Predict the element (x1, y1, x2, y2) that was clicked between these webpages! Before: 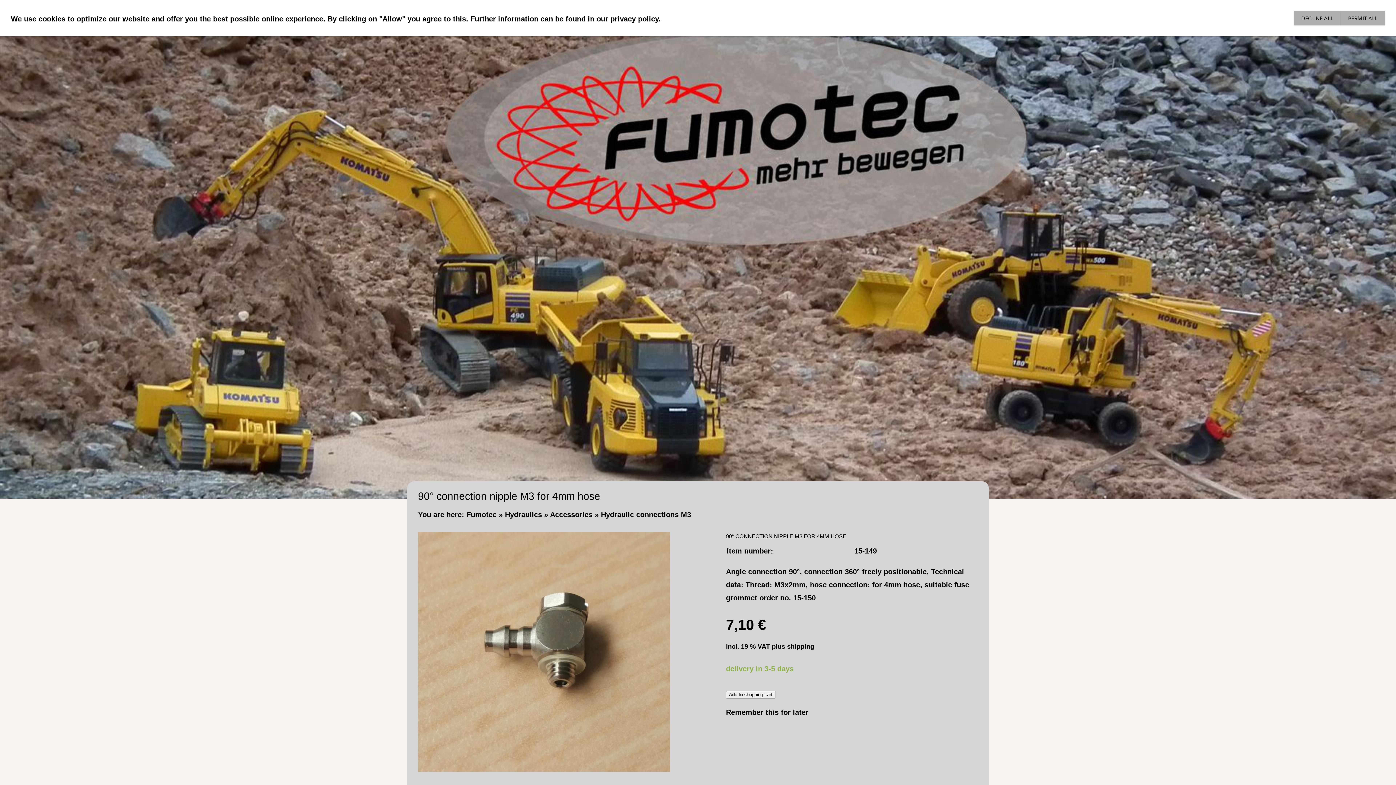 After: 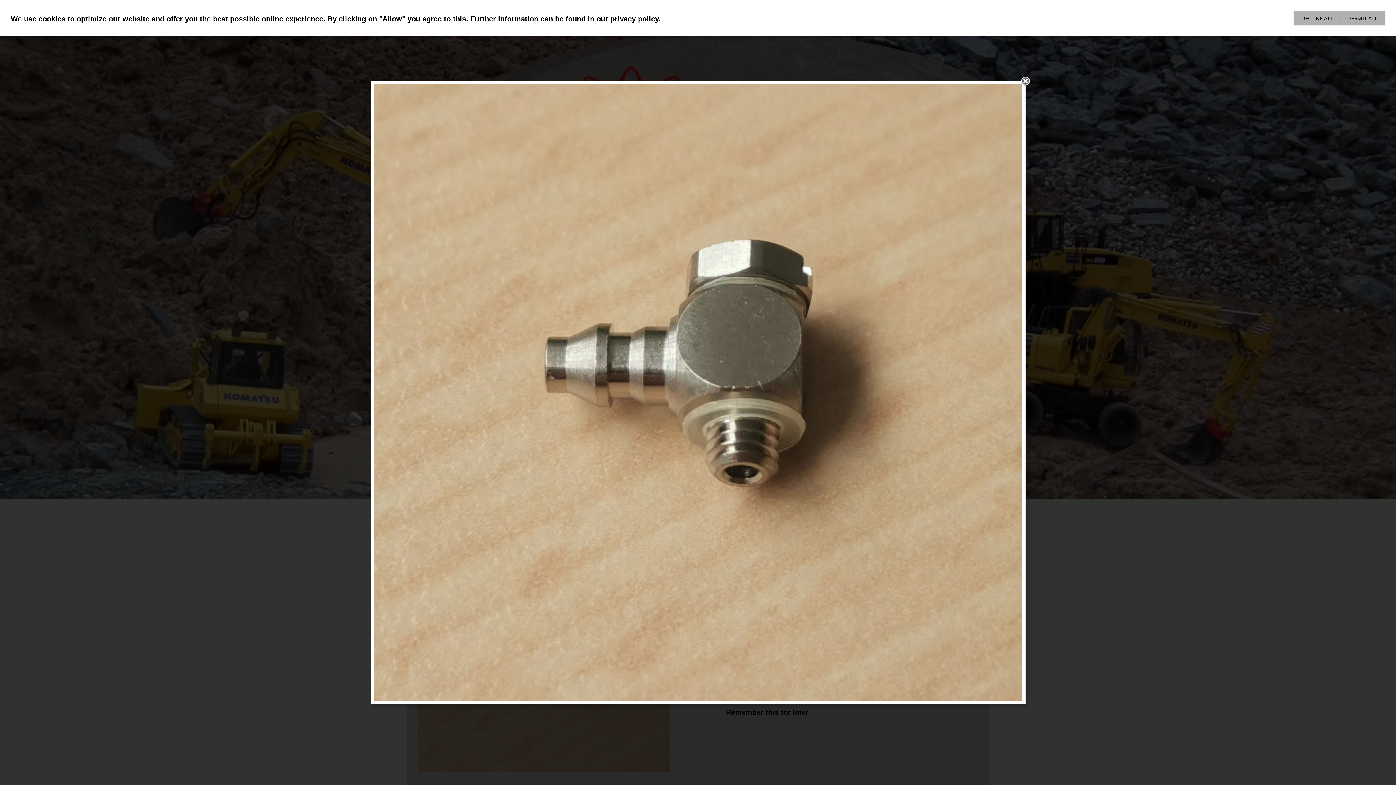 Action: bbox: (418, 532, 670, 772)